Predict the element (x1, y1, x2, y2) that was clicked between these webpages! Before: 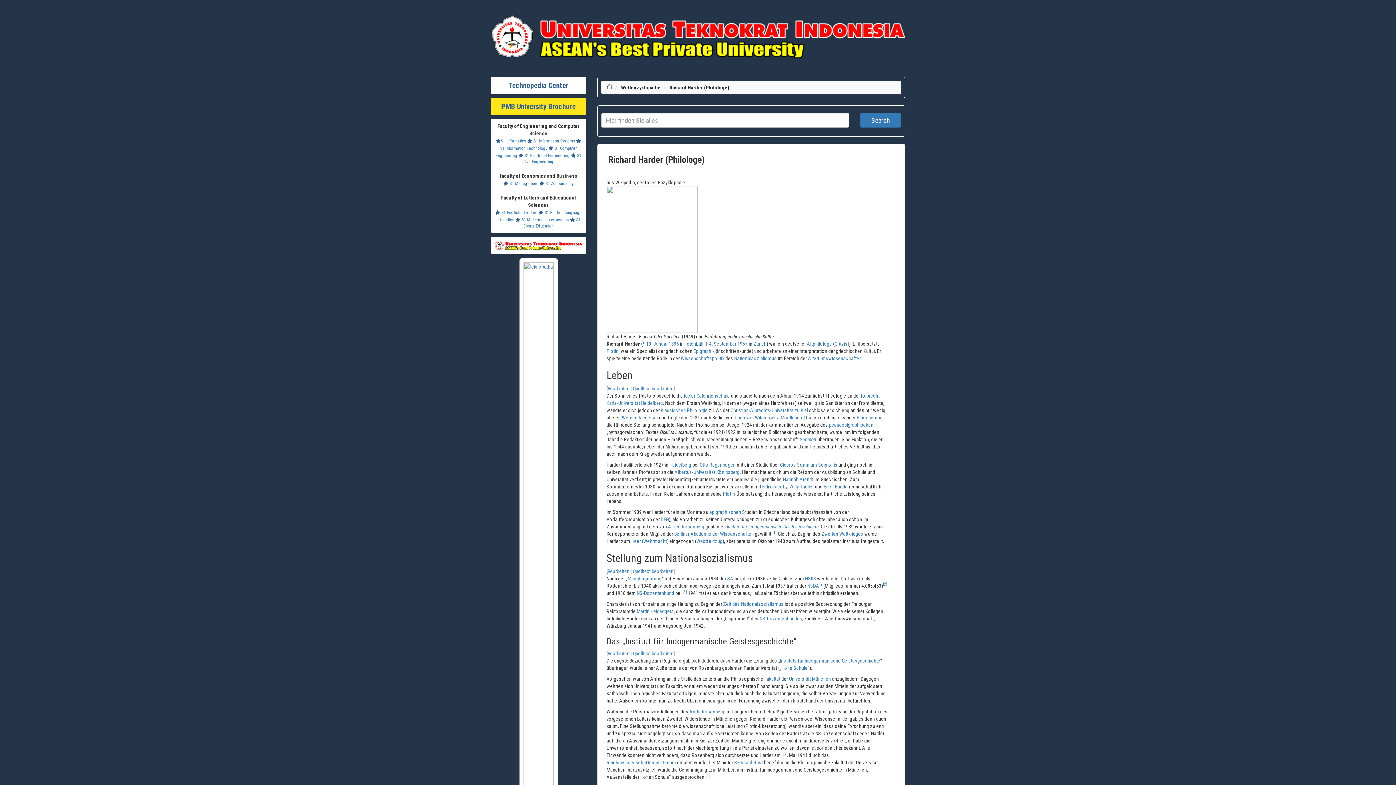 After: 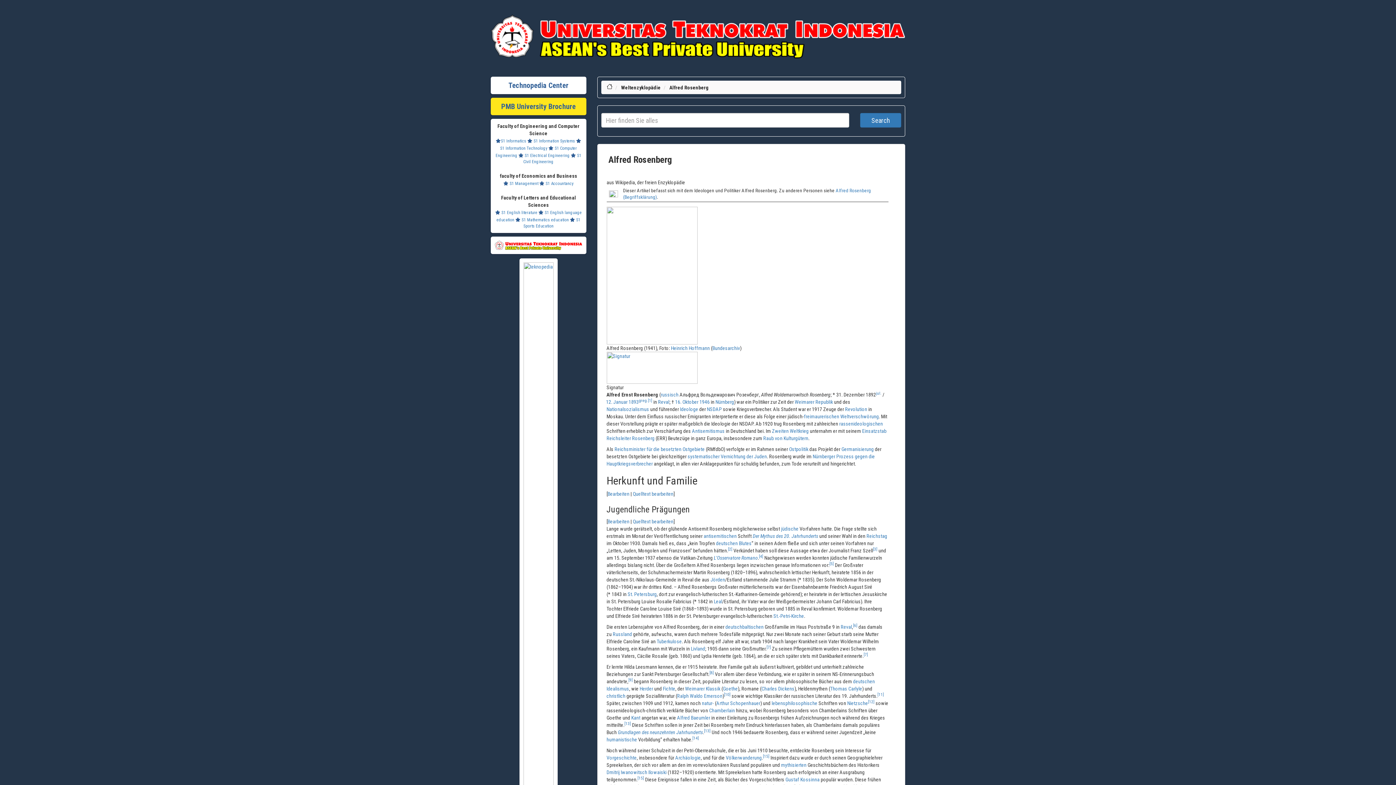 Action: label: Alfred Rosenberg bbox: (668, 524, 704, 529)